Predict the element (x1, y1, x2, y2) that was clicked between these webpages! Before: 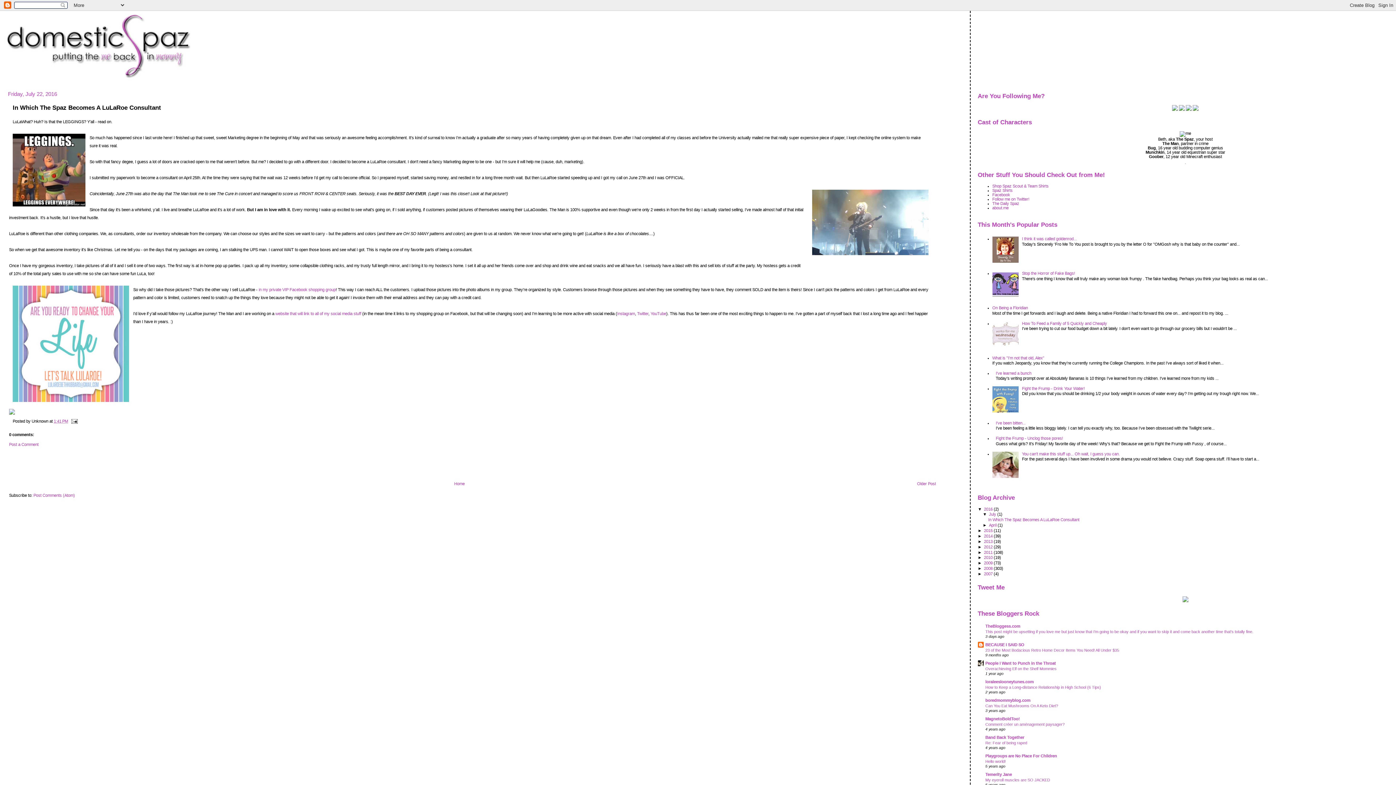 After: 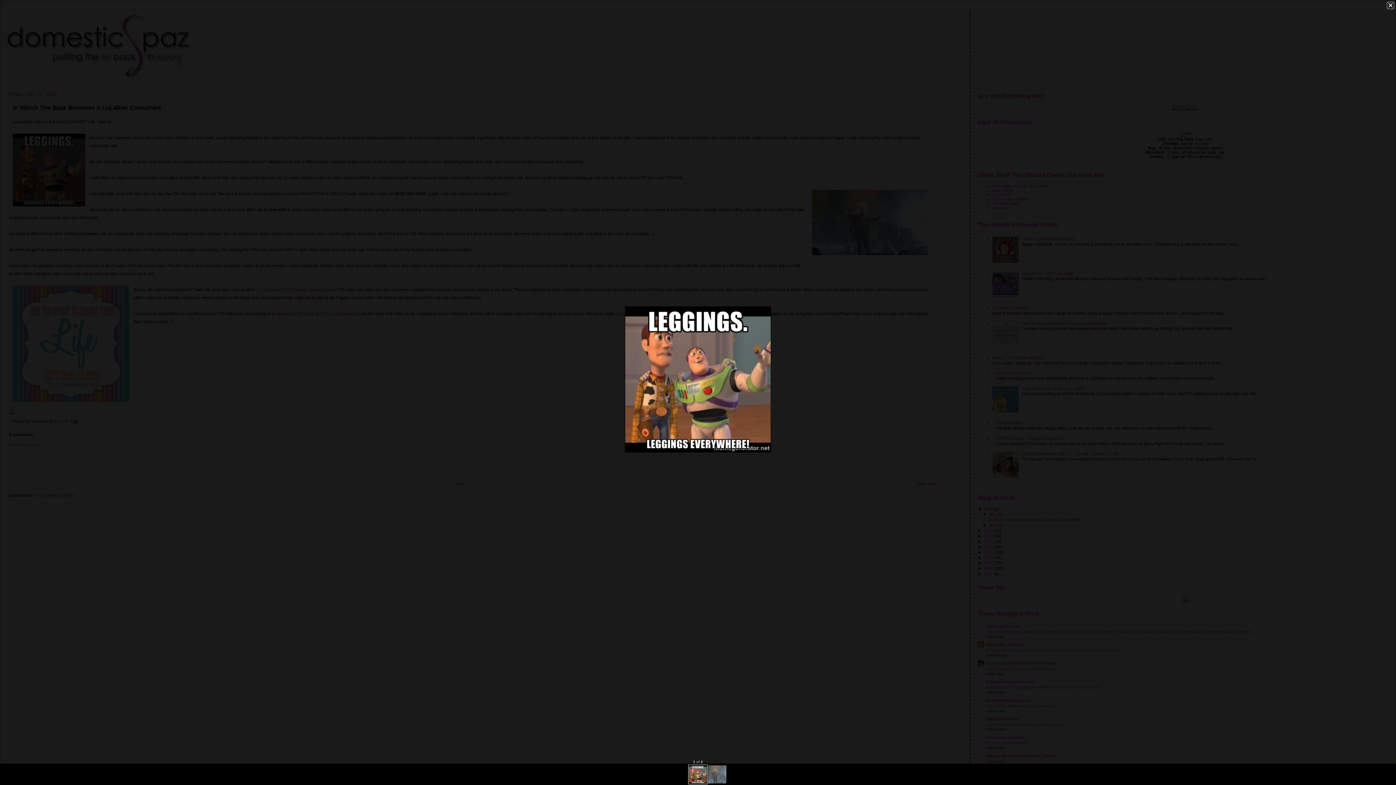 Action: bbox: (9, 133, 85, 209)